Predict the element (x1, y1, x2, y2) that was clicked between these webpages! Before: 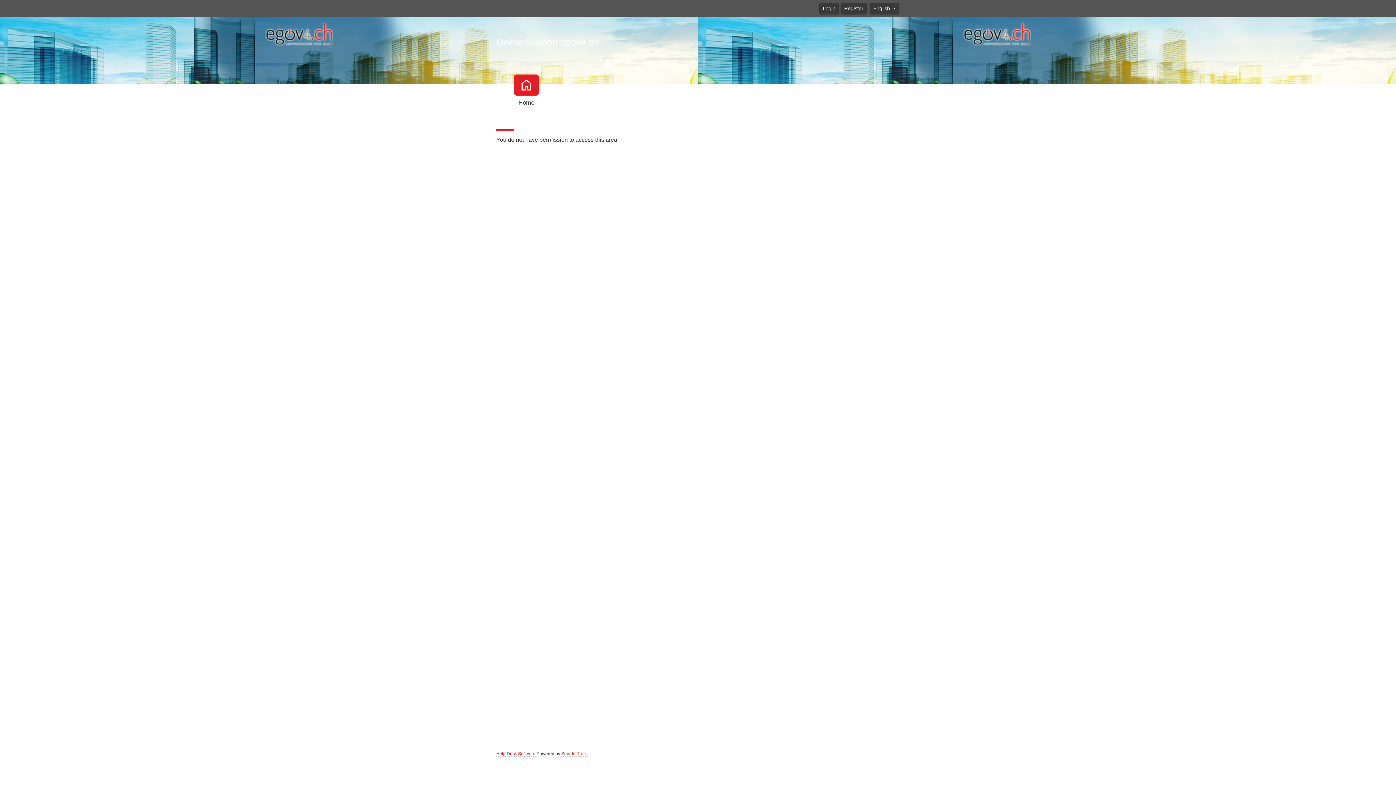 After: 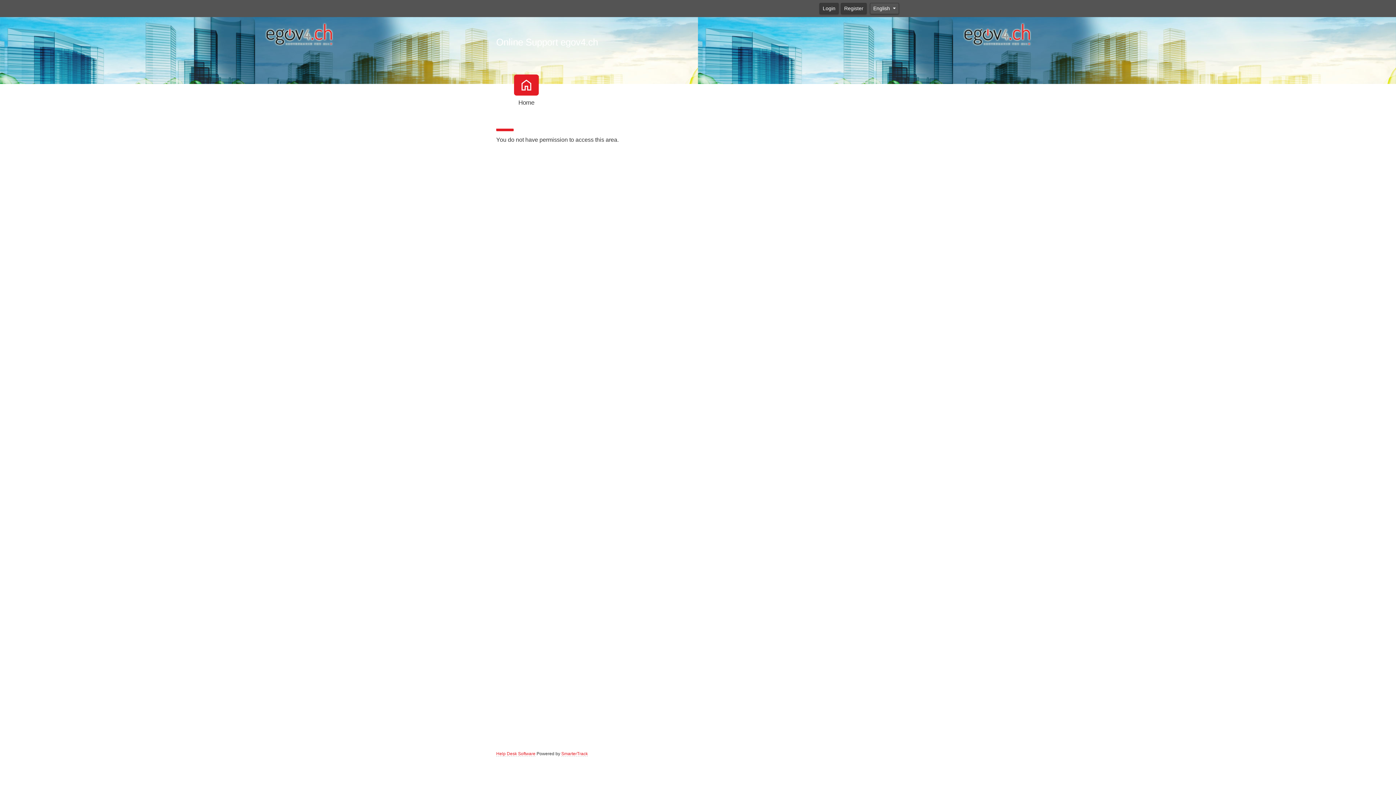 Action: label: English  bbox: (870, 3, 899, 14)